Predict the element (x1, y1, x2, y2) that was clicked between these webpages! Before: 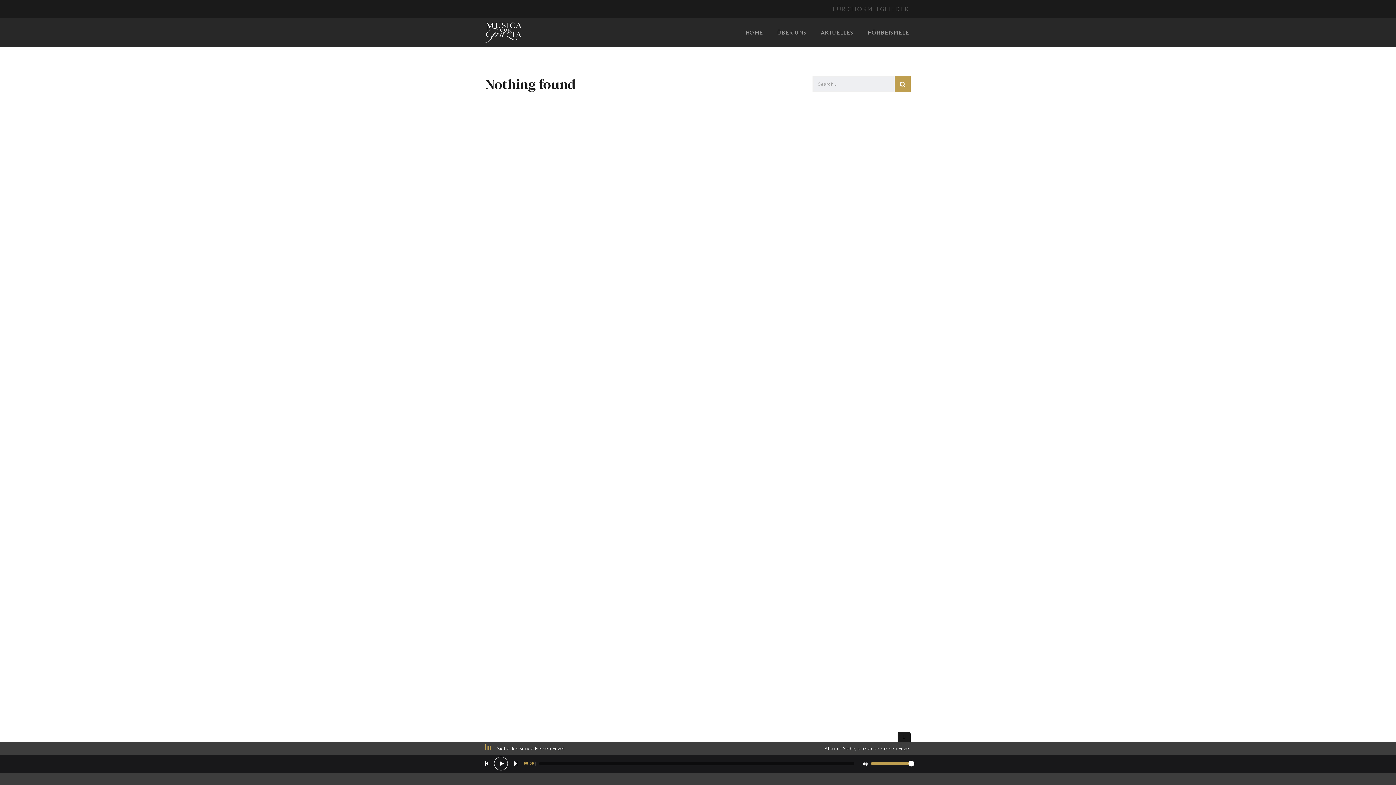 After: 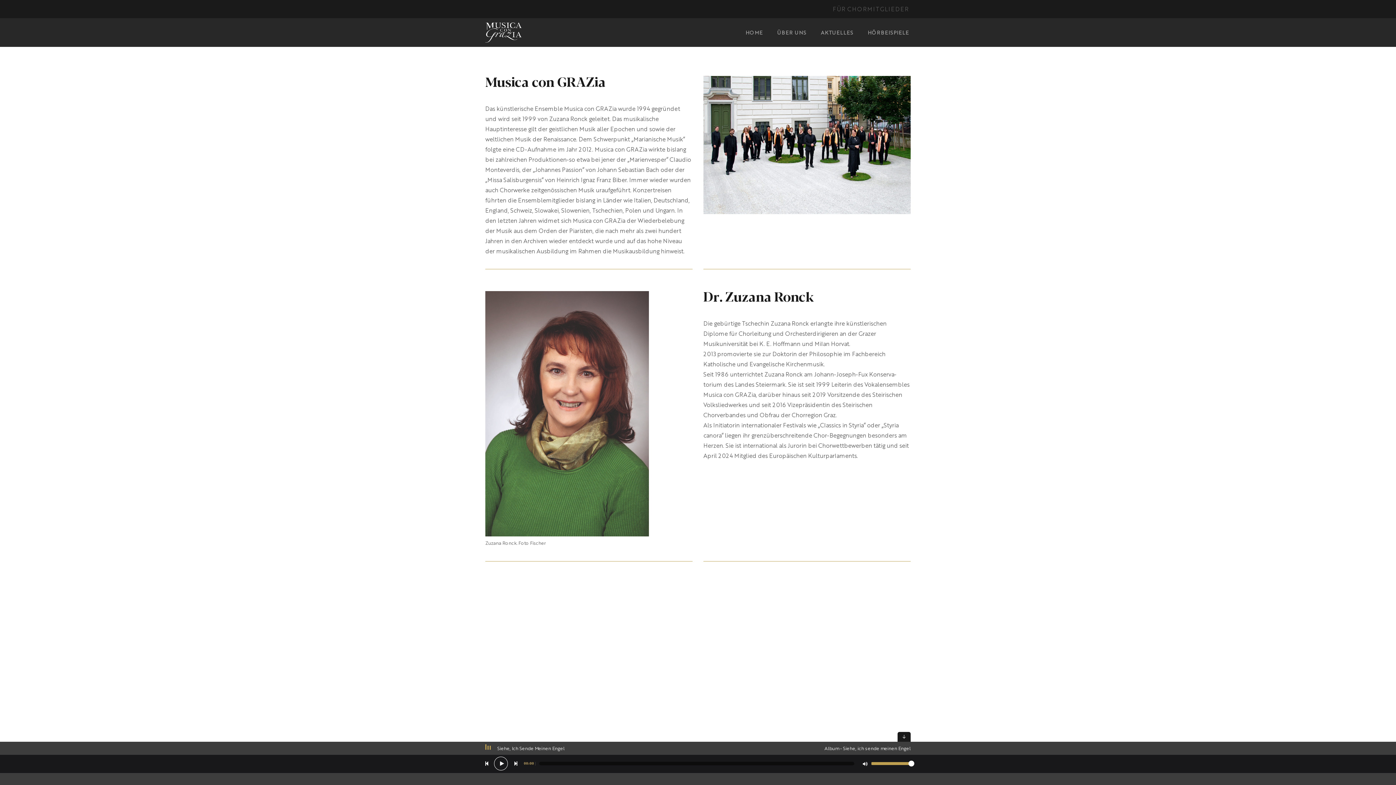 Action: label: ÜBER UNS bbox: (770, 26, 813, 38)